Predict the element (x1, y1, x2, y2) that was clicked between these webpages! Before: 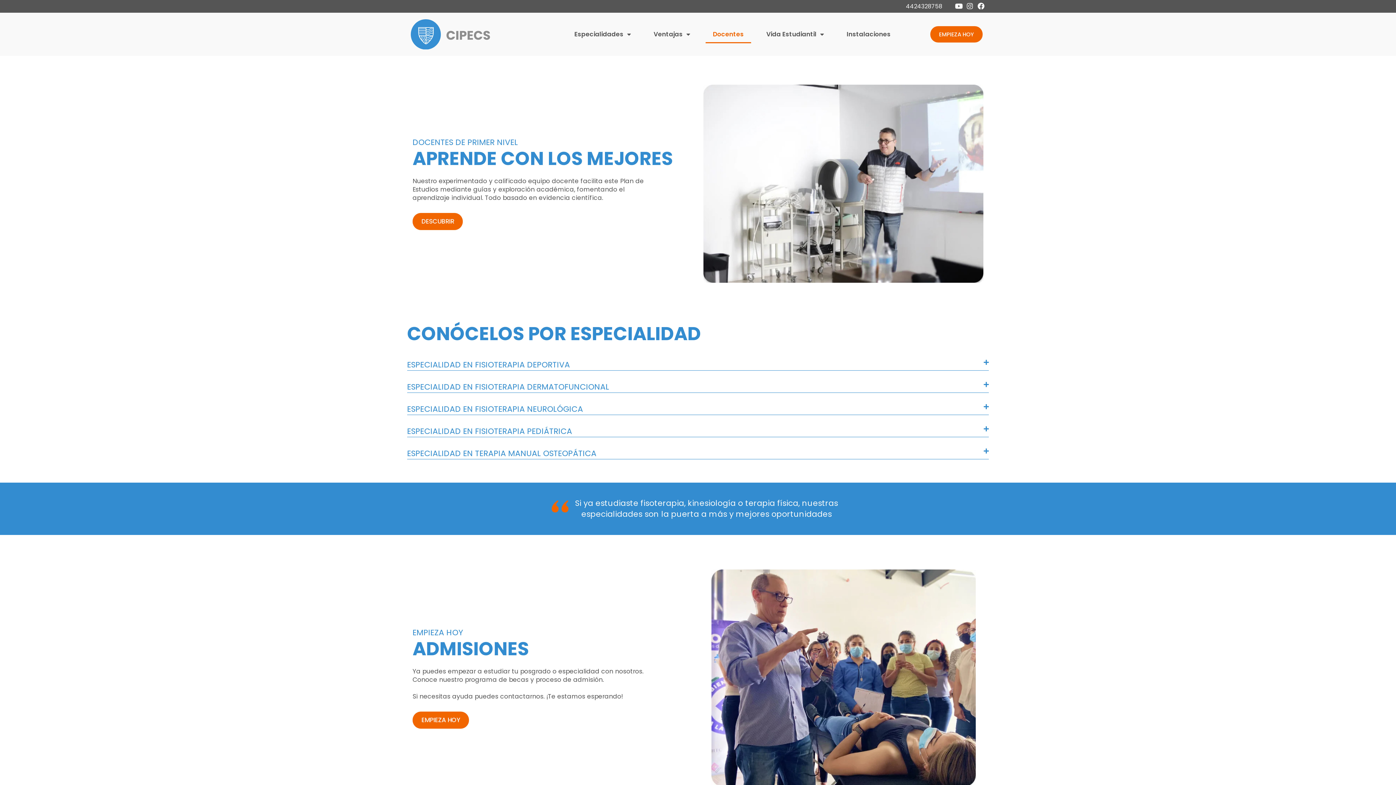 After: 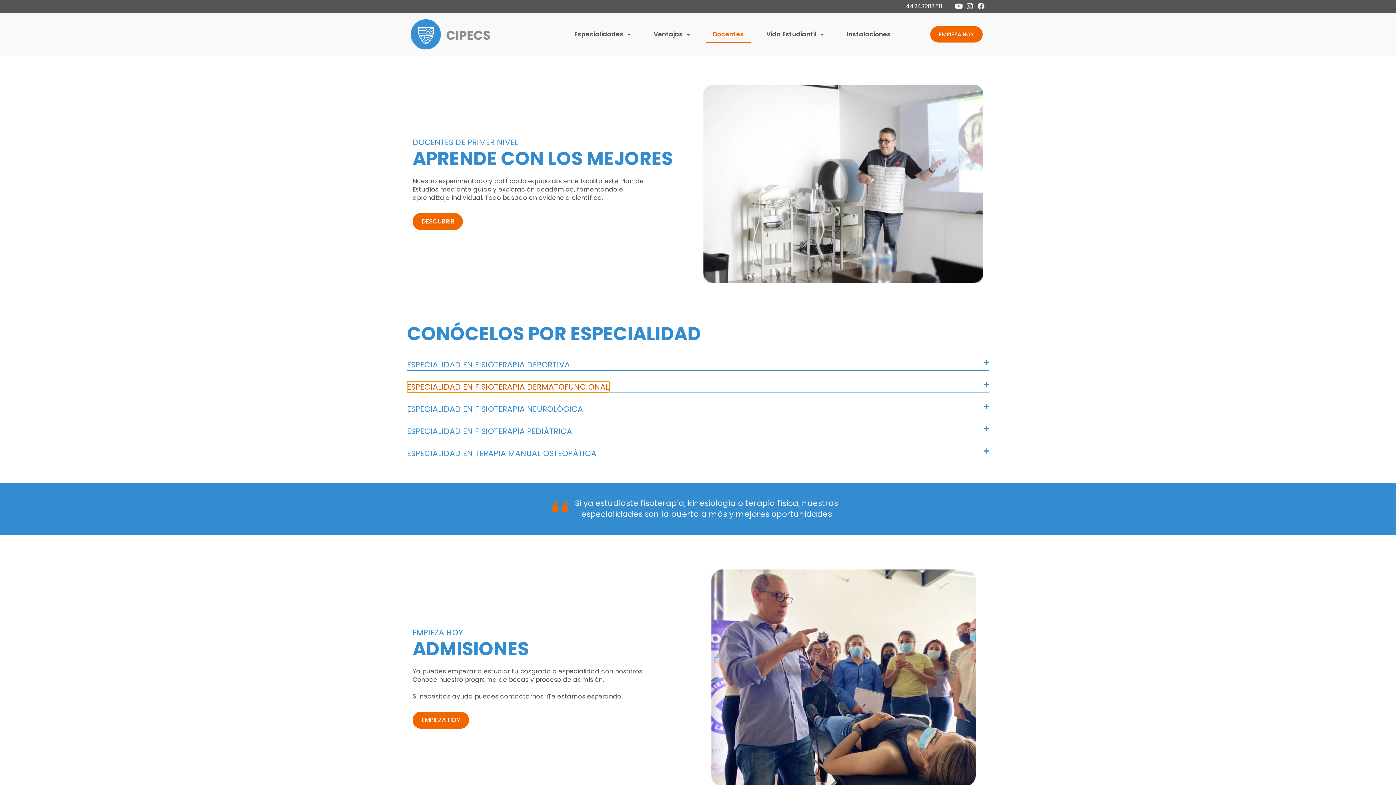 Action: label: ESPECIALIDAD EN FISIOTERAPIA DERMATOFUNCIONAL bbox: (407, 381, 609, 392)